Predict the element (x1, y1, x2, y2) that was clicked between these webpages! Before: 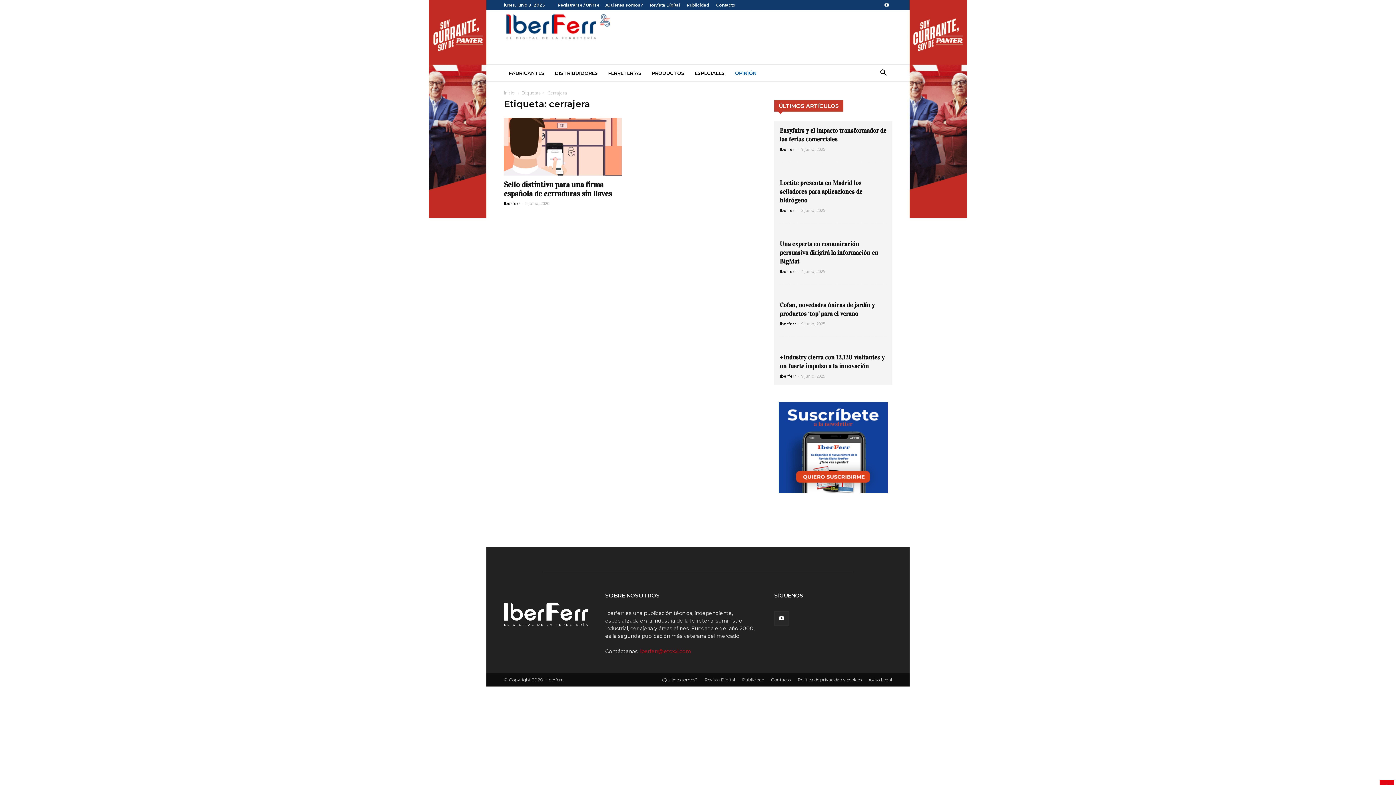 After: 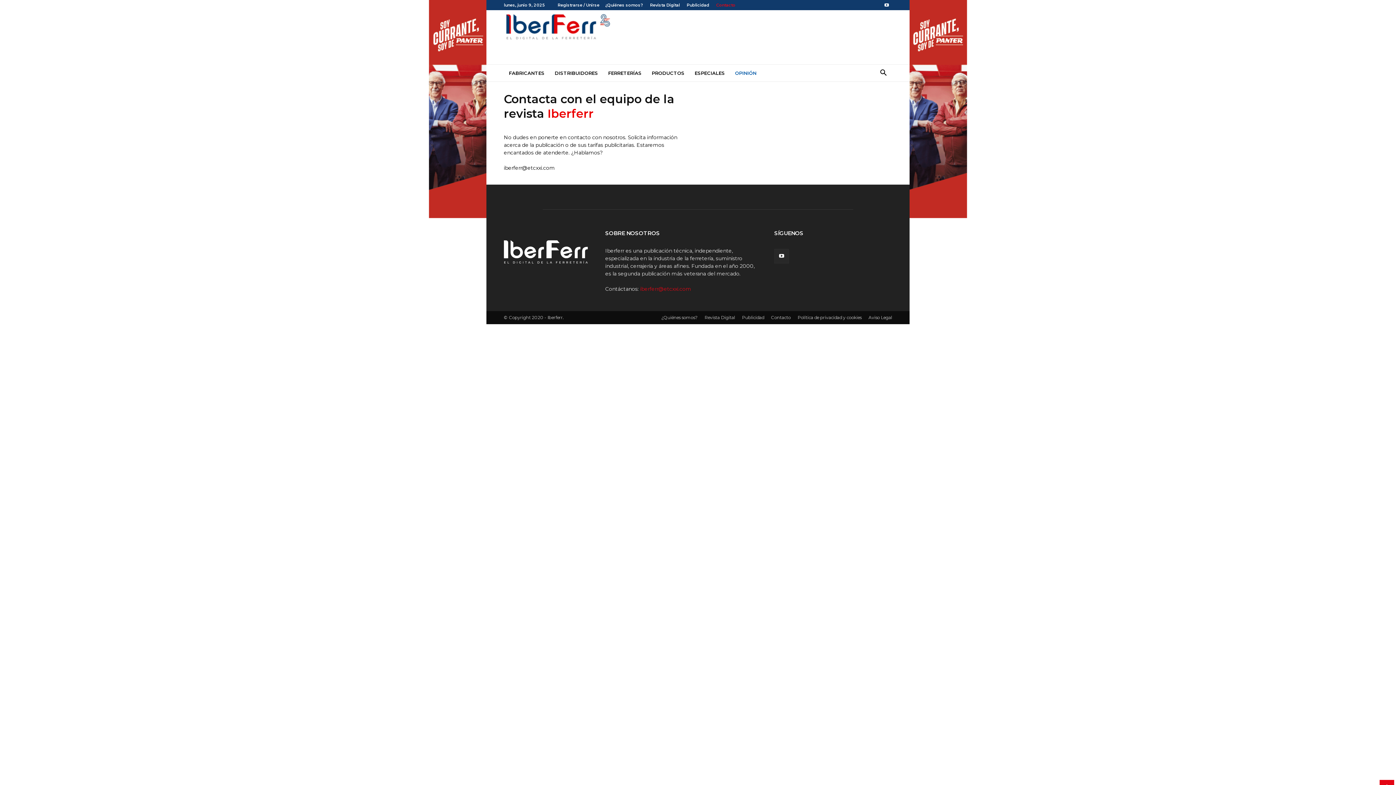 Action: label: Contacto bbox: (716, 2, 735, 7)